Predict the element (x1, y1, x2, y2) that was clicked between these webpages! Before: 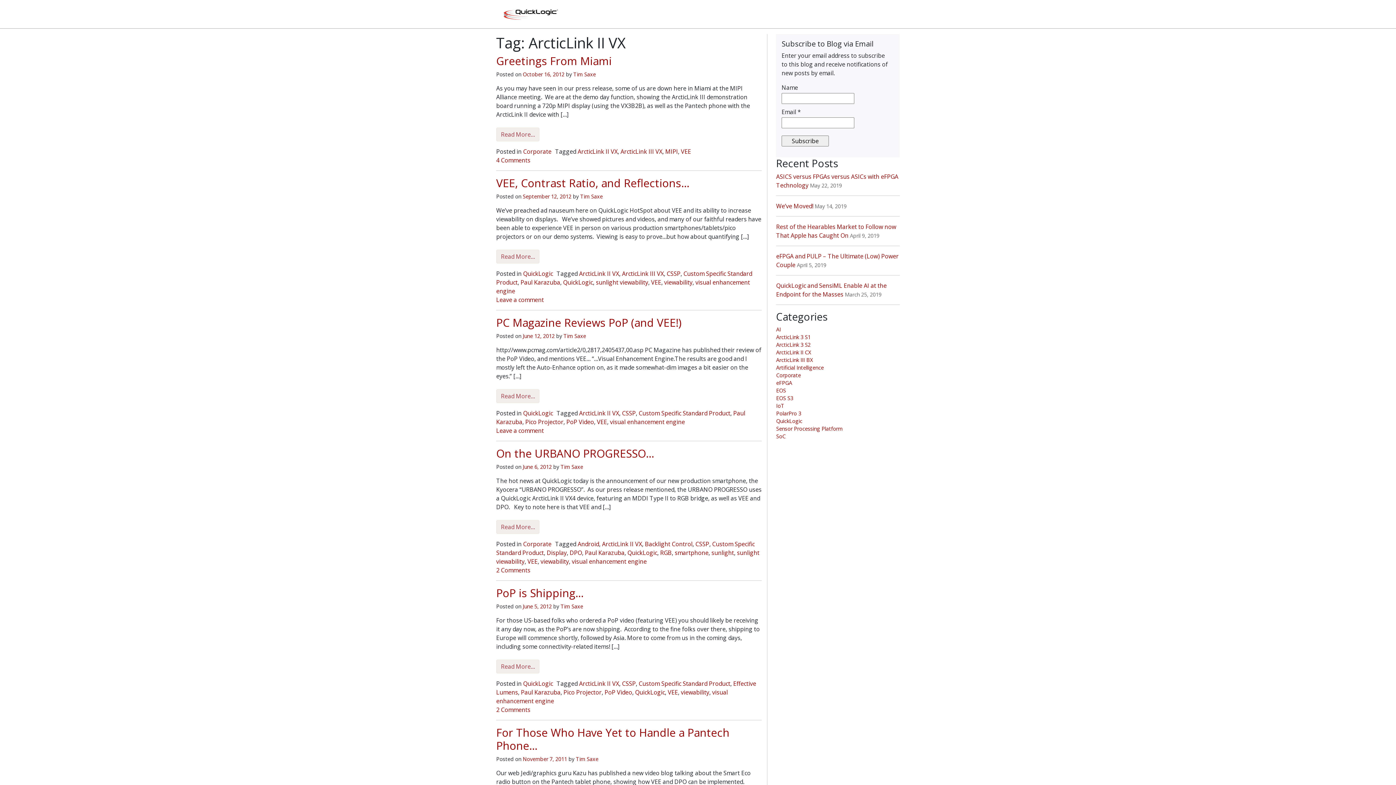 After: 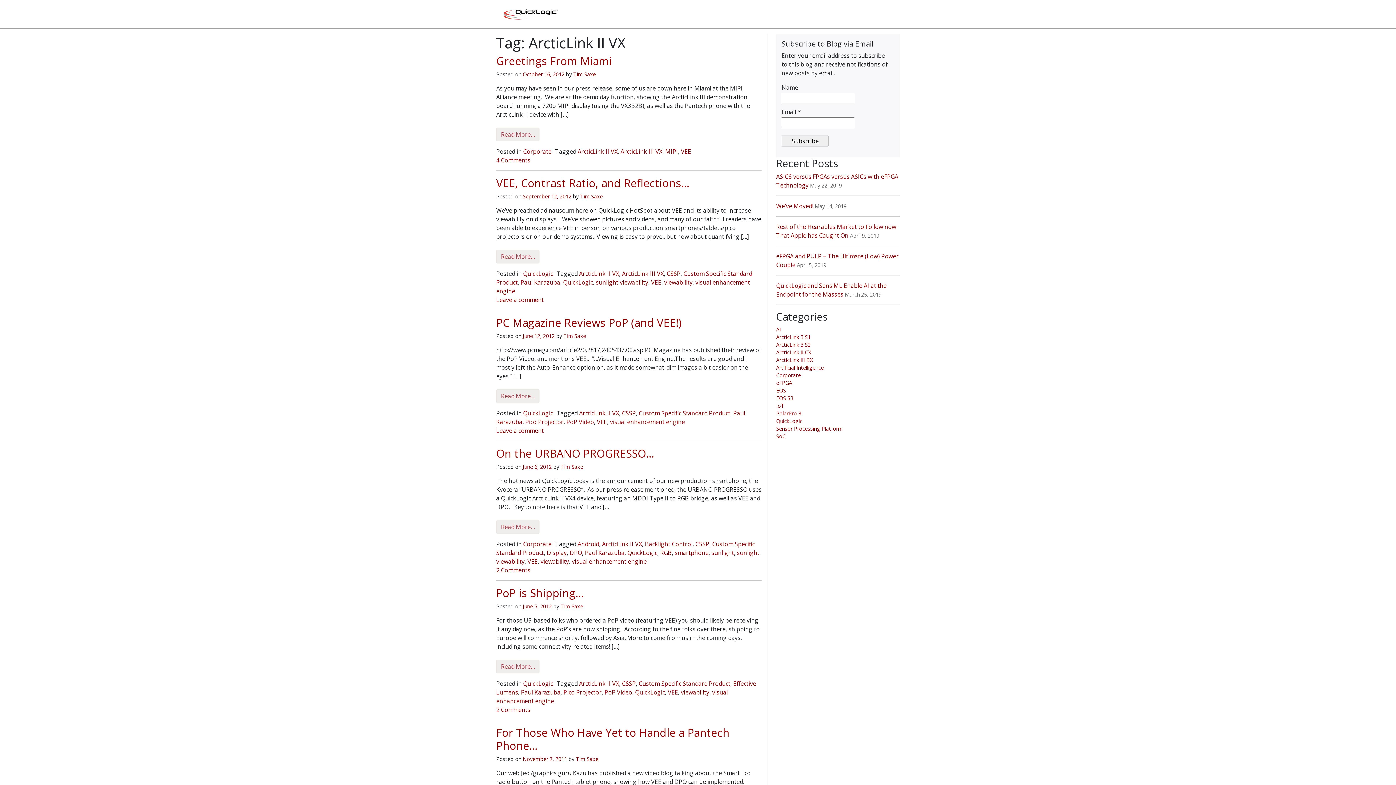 Action: label: ArcticLink II VX bbox: (577, 147, 617, 155)